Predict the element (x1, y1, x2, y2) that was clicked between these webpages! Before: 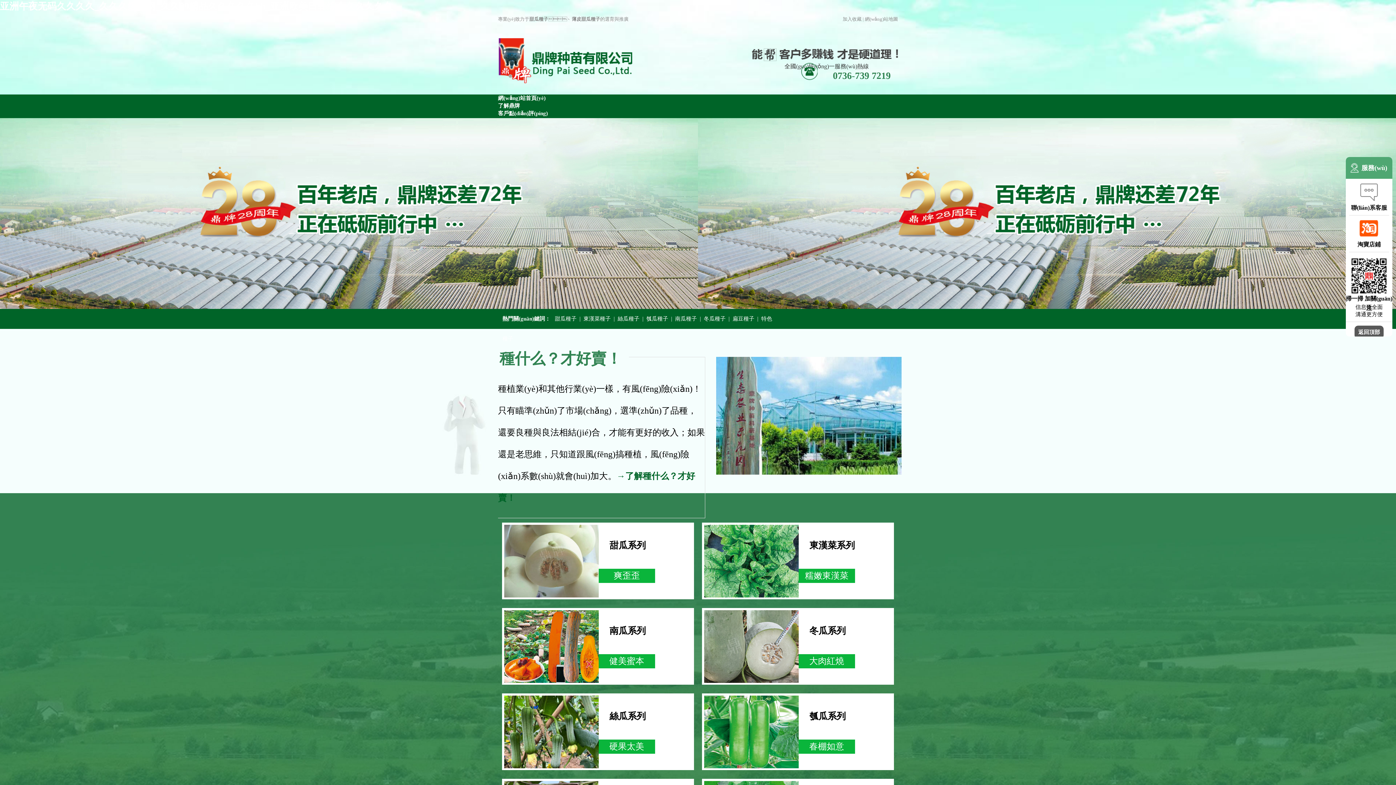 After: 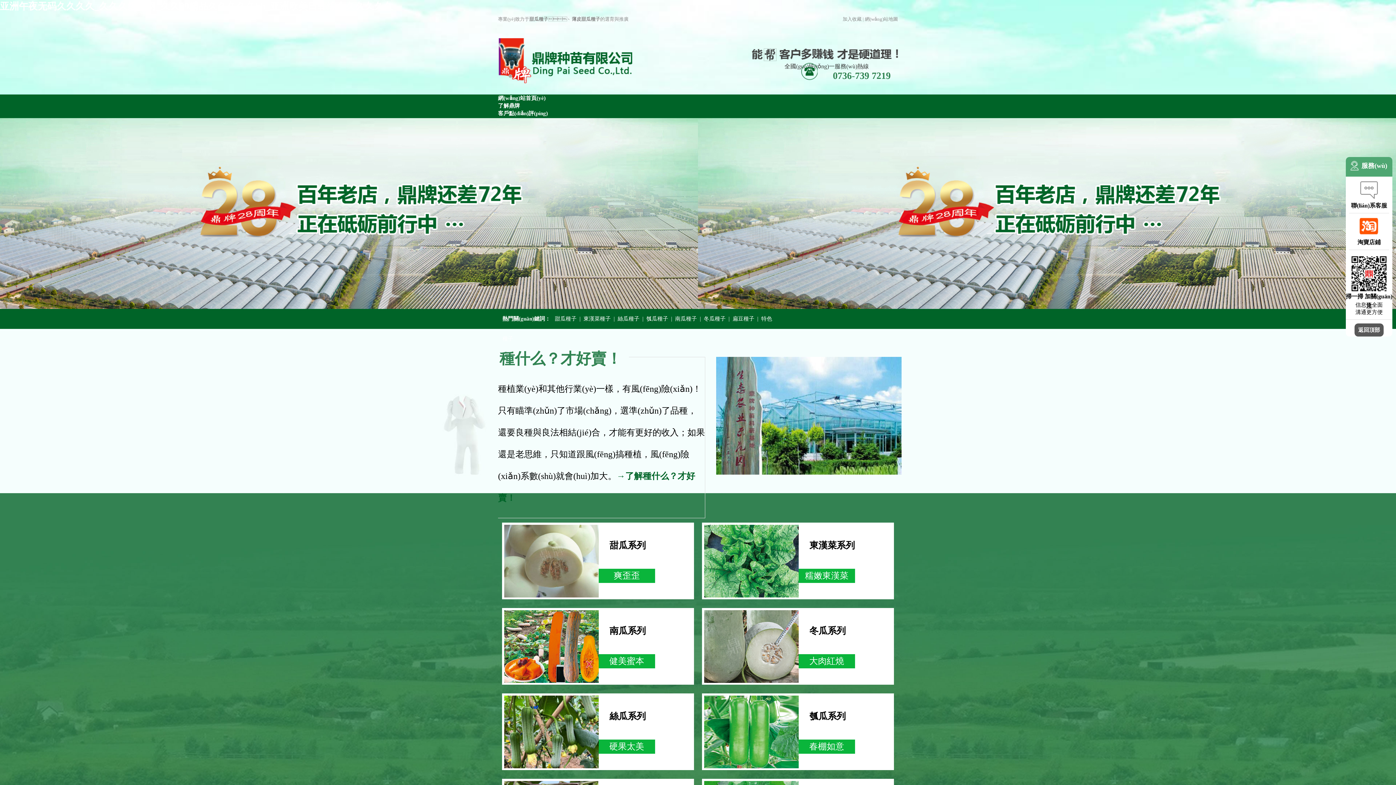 Action: bbox: (1354, 325, 1384, 338) label: 返回頂部